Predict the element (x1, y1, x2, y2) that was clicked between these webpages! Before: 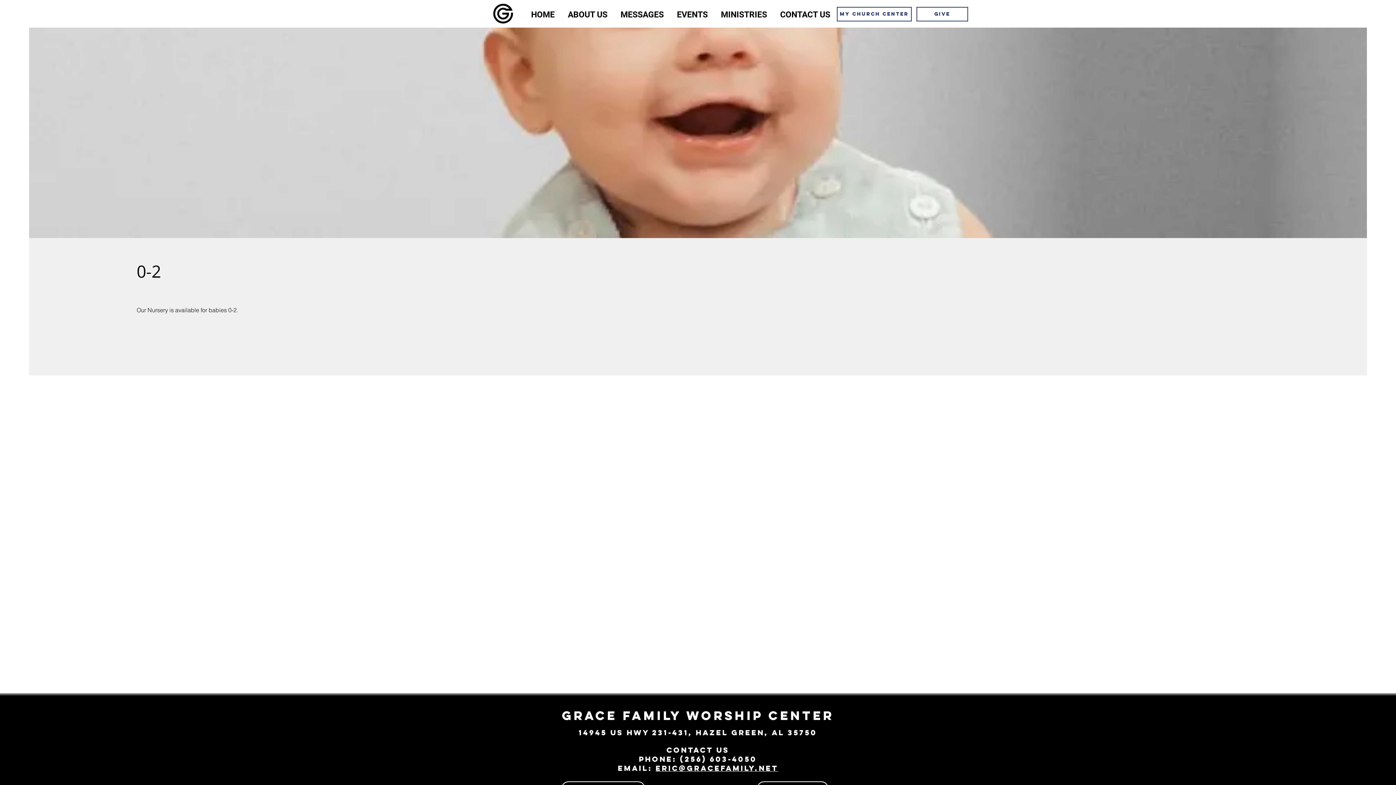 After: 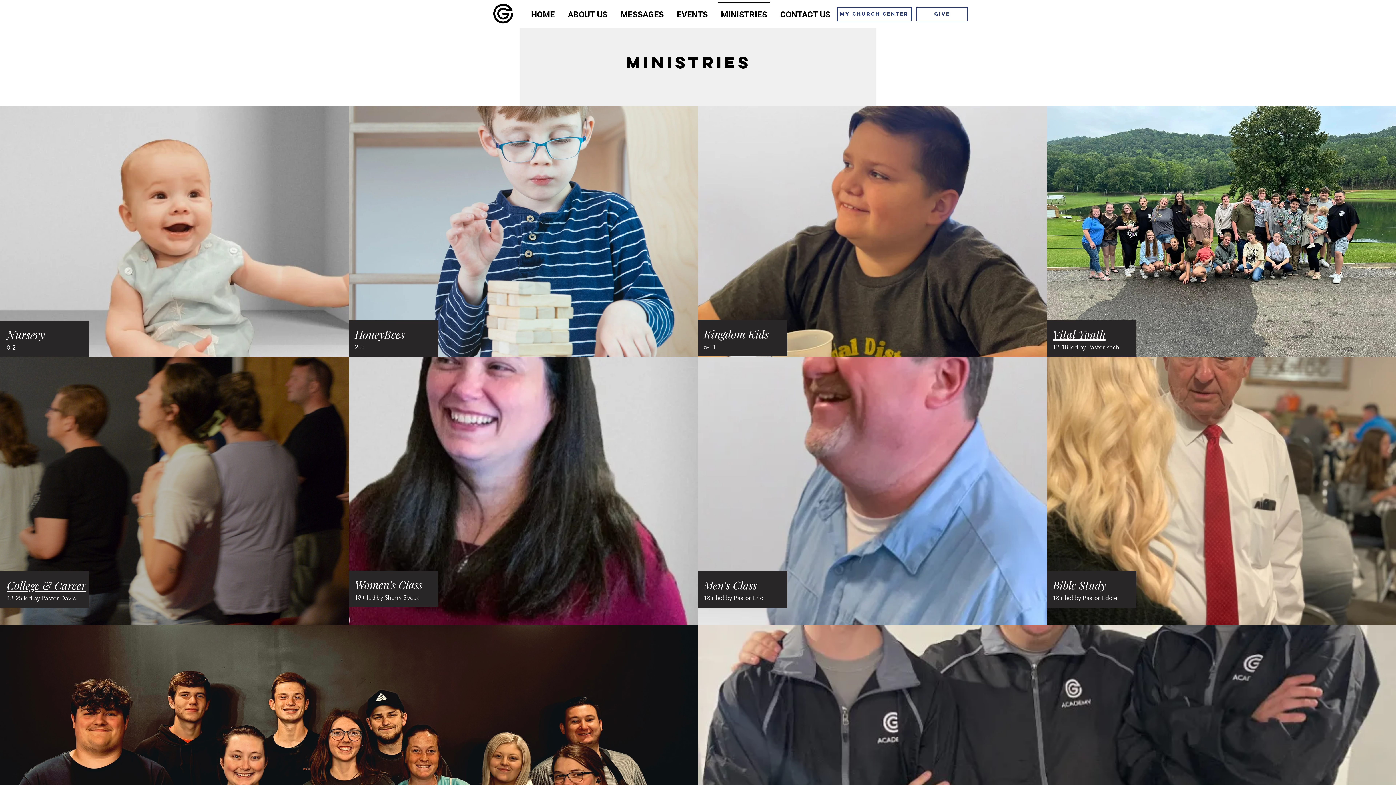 Action: bbox: (714, 1, 773, 21) label: MINISTRIES